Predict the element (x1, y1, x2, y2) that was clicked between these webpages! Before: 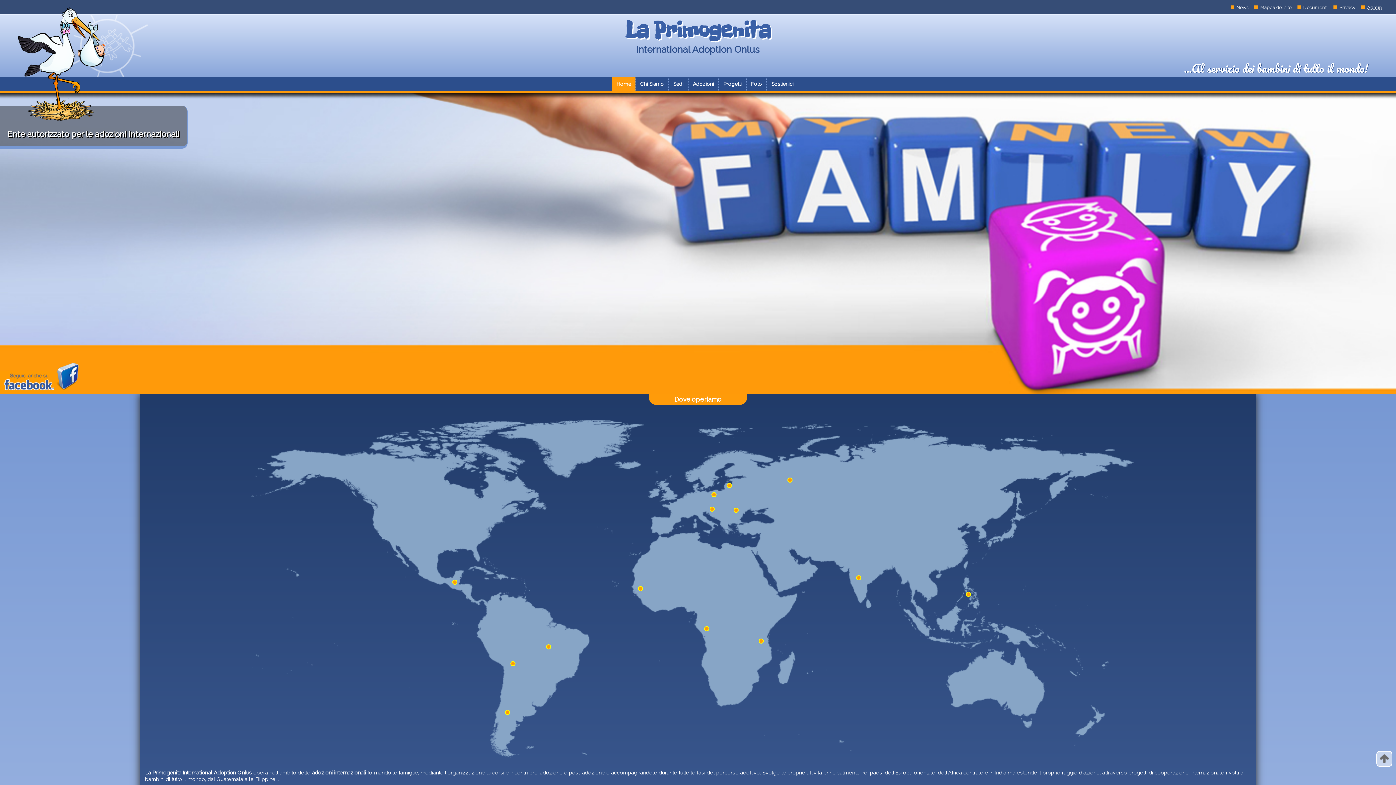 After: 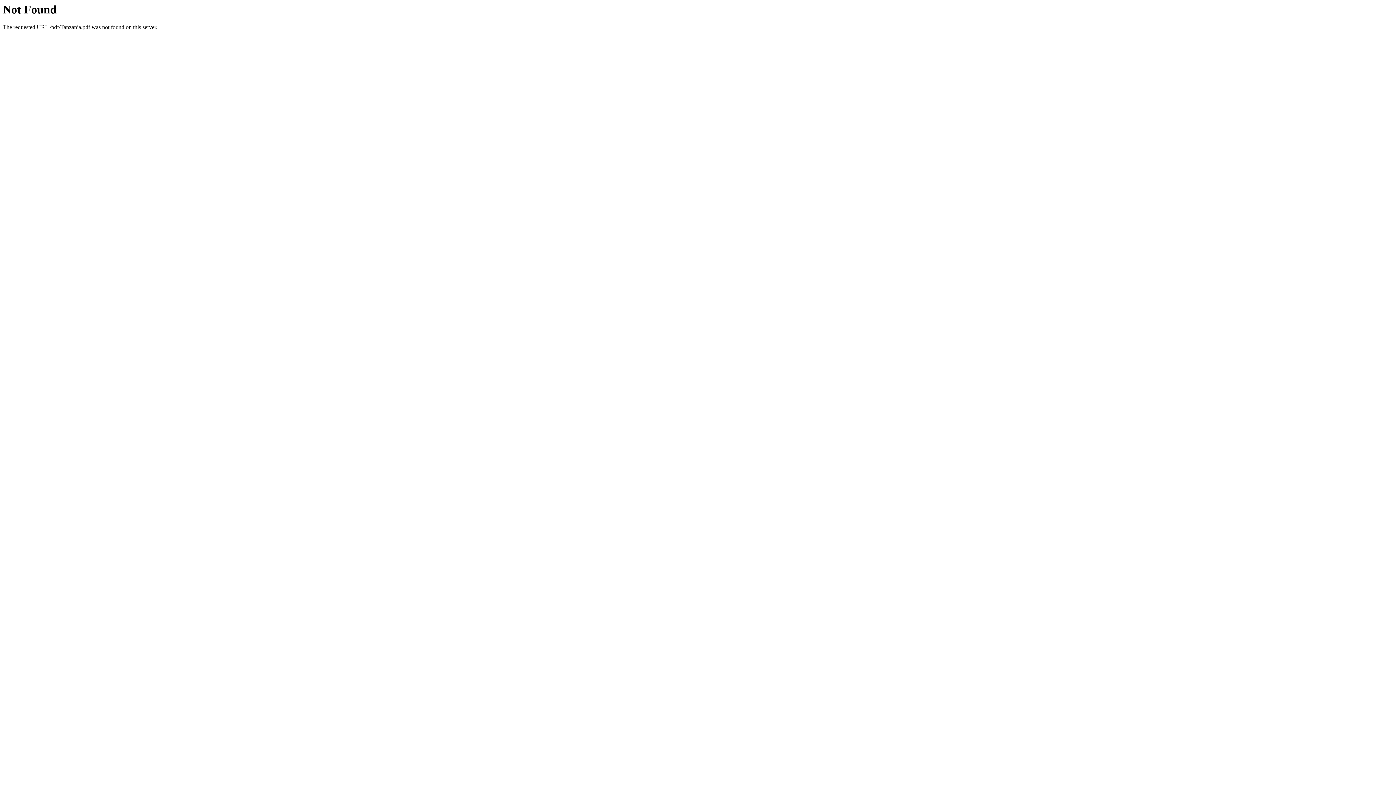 Action: label:   bbox: (760, 639, 762, 646)